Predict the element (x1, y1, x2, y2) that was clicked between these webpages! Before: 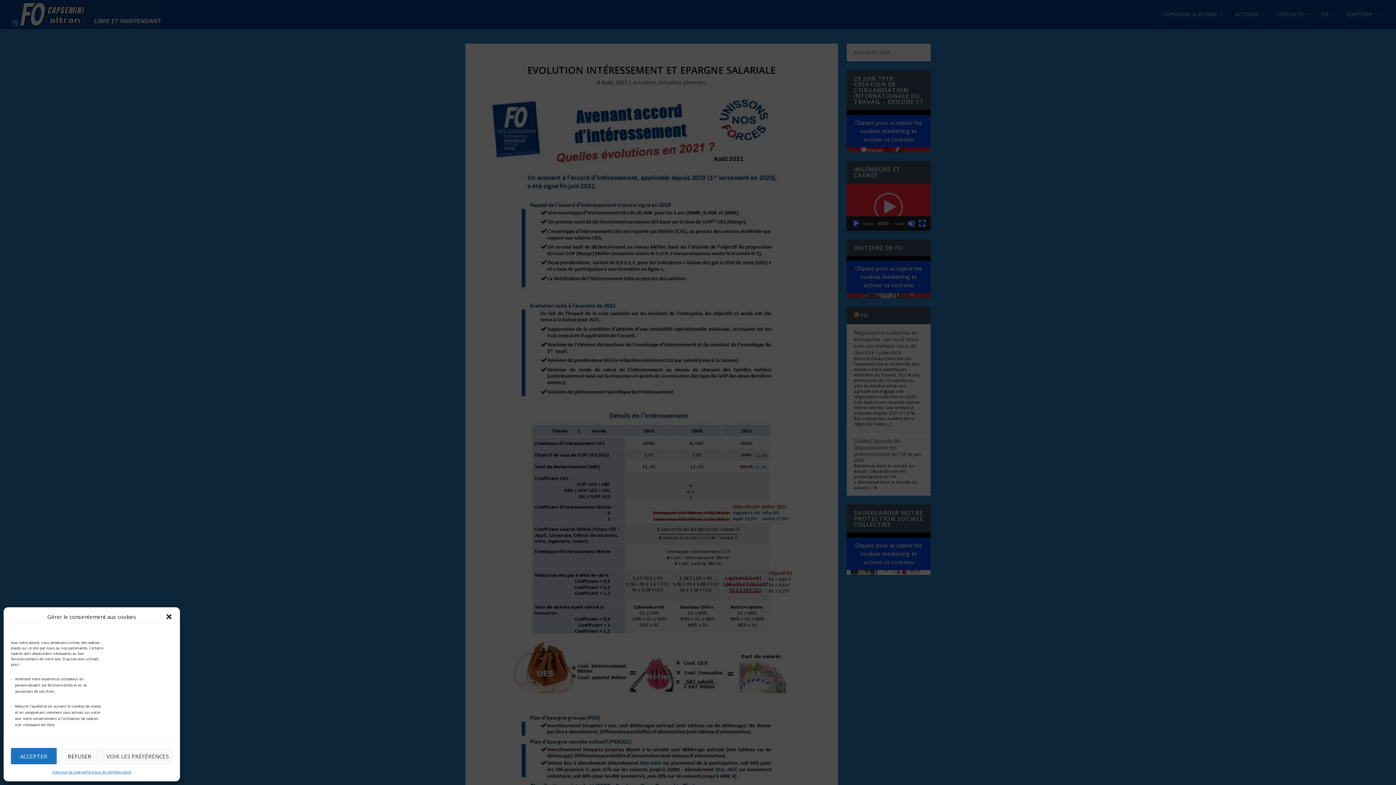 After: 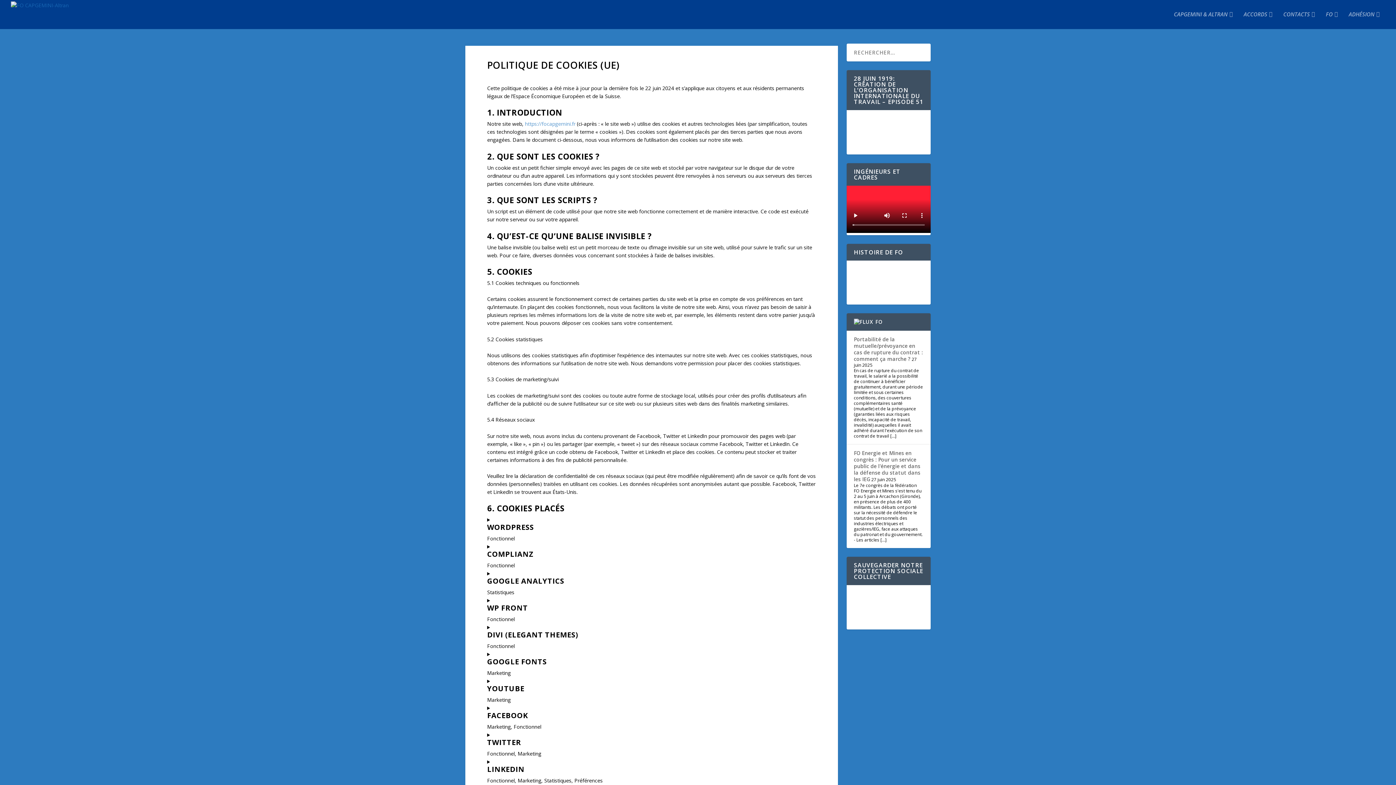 Action: bbox: (52, 768, 85, 776) label: Politique de cookies